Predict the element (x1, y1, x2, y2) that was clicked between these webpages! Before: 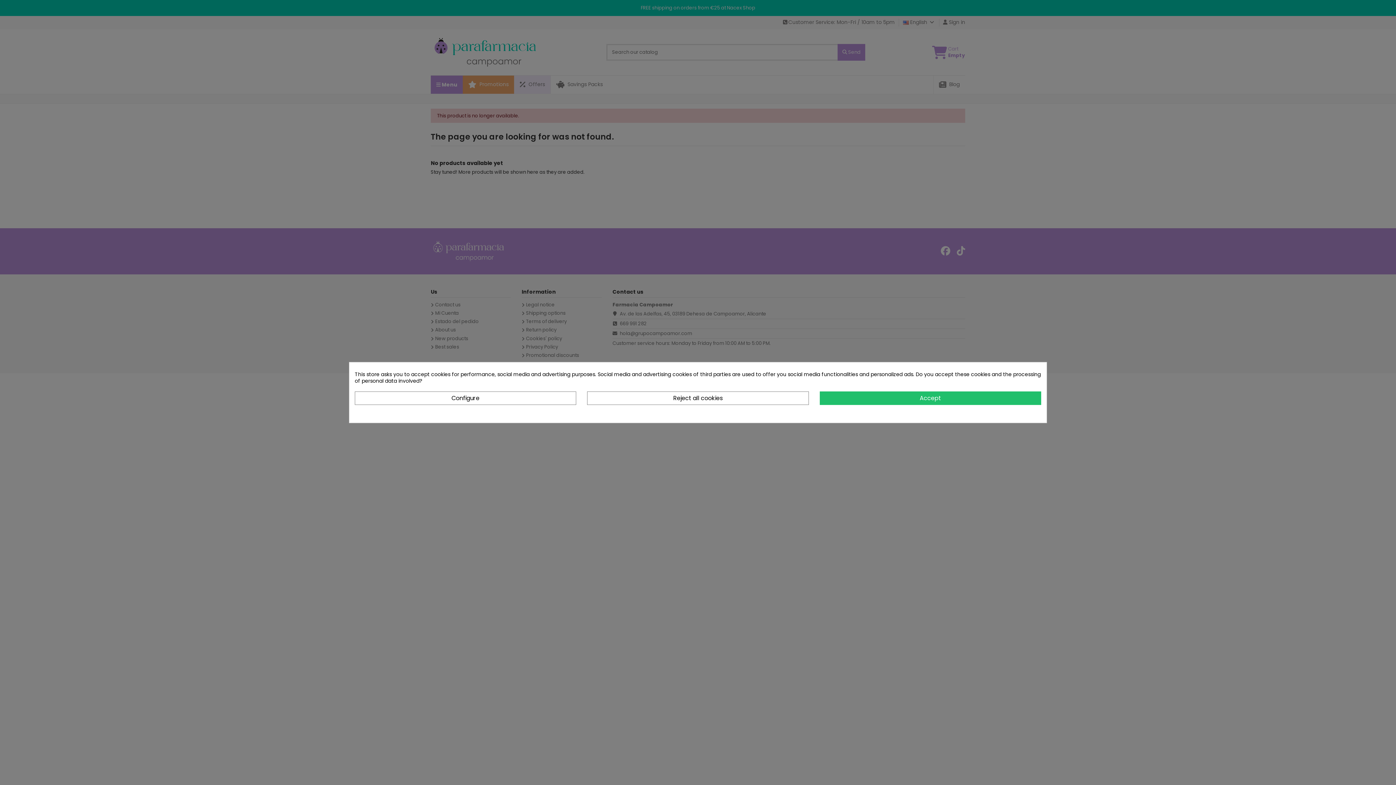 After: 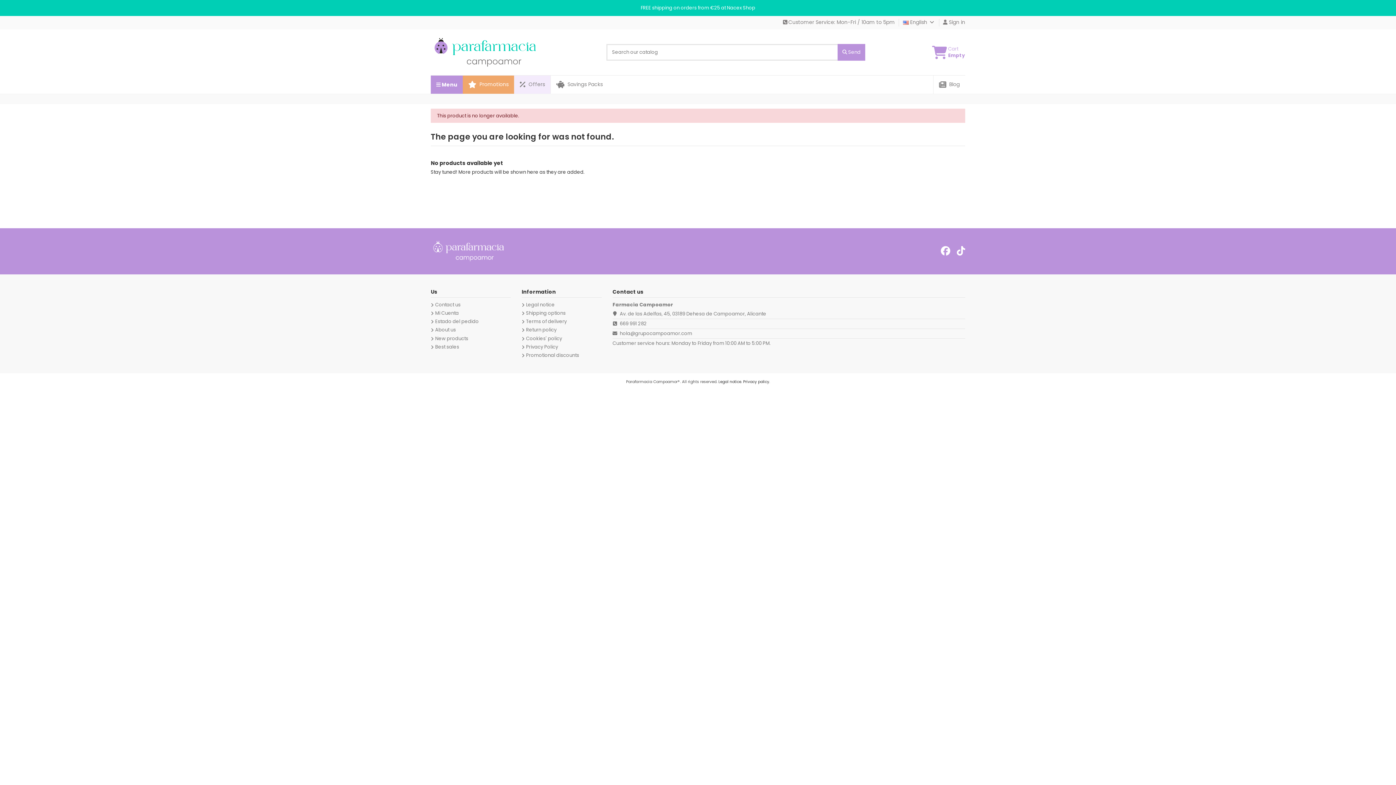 Action: label: Accept bbox: (819, 391, 1041, 405)